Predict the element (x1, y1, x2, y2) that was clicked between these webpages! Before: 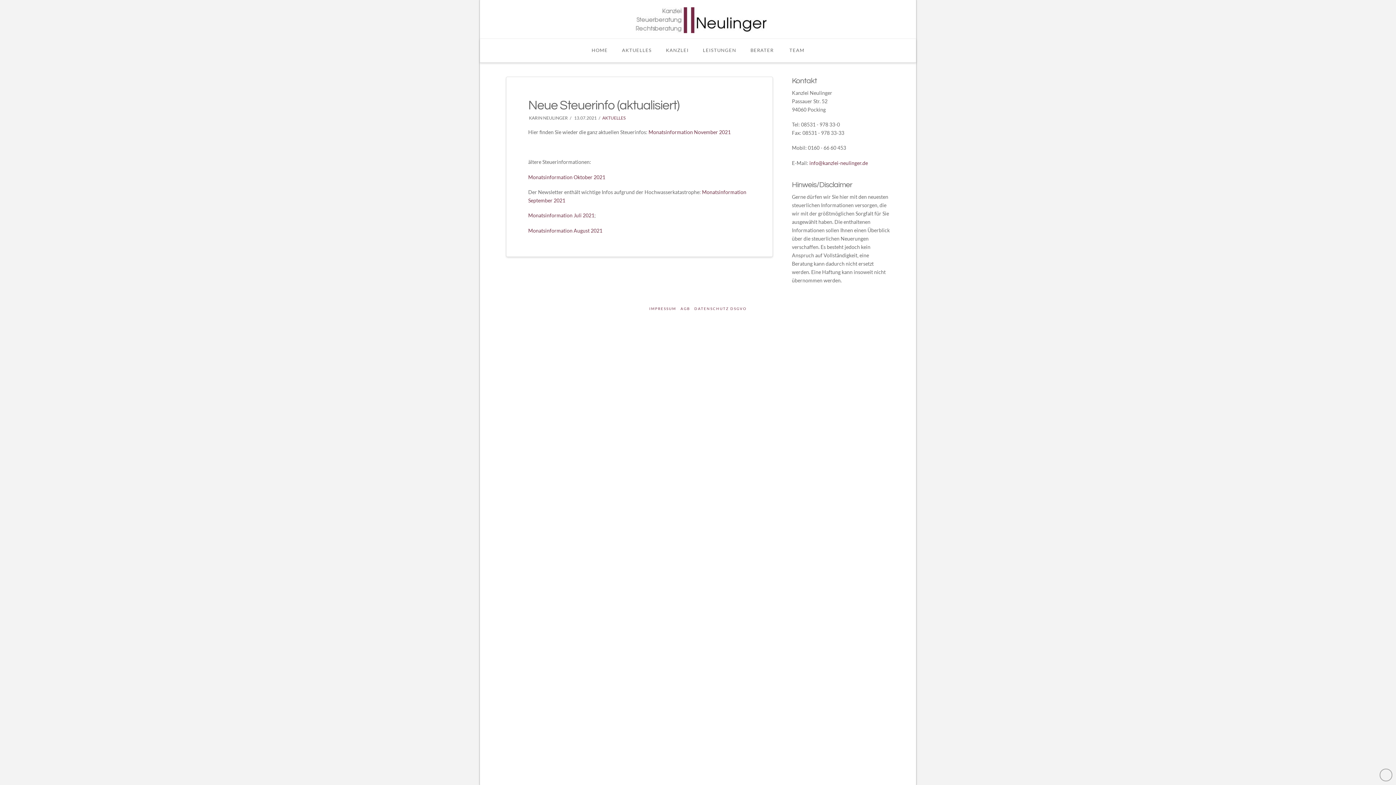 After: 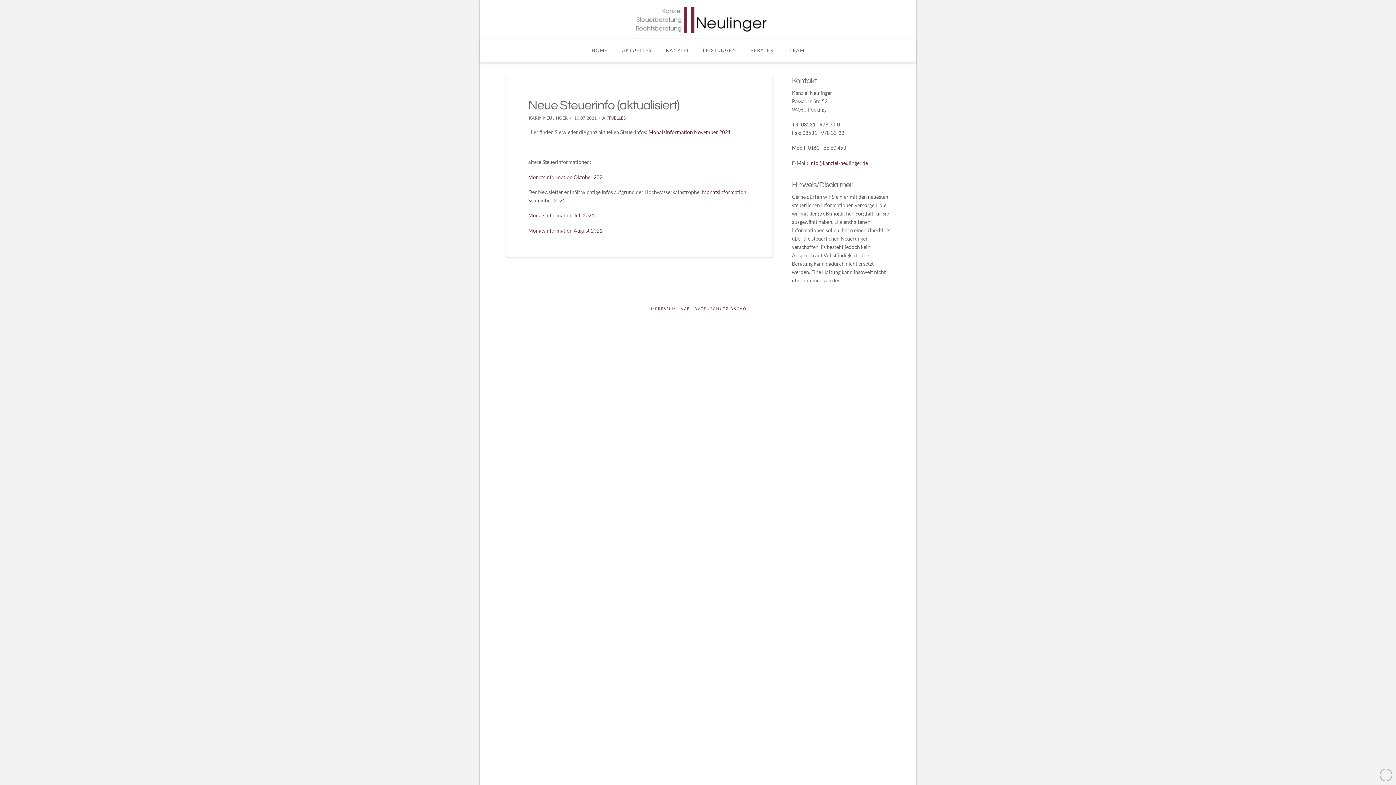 Action: bbox: (680, 306, 690, 311) label: AGB